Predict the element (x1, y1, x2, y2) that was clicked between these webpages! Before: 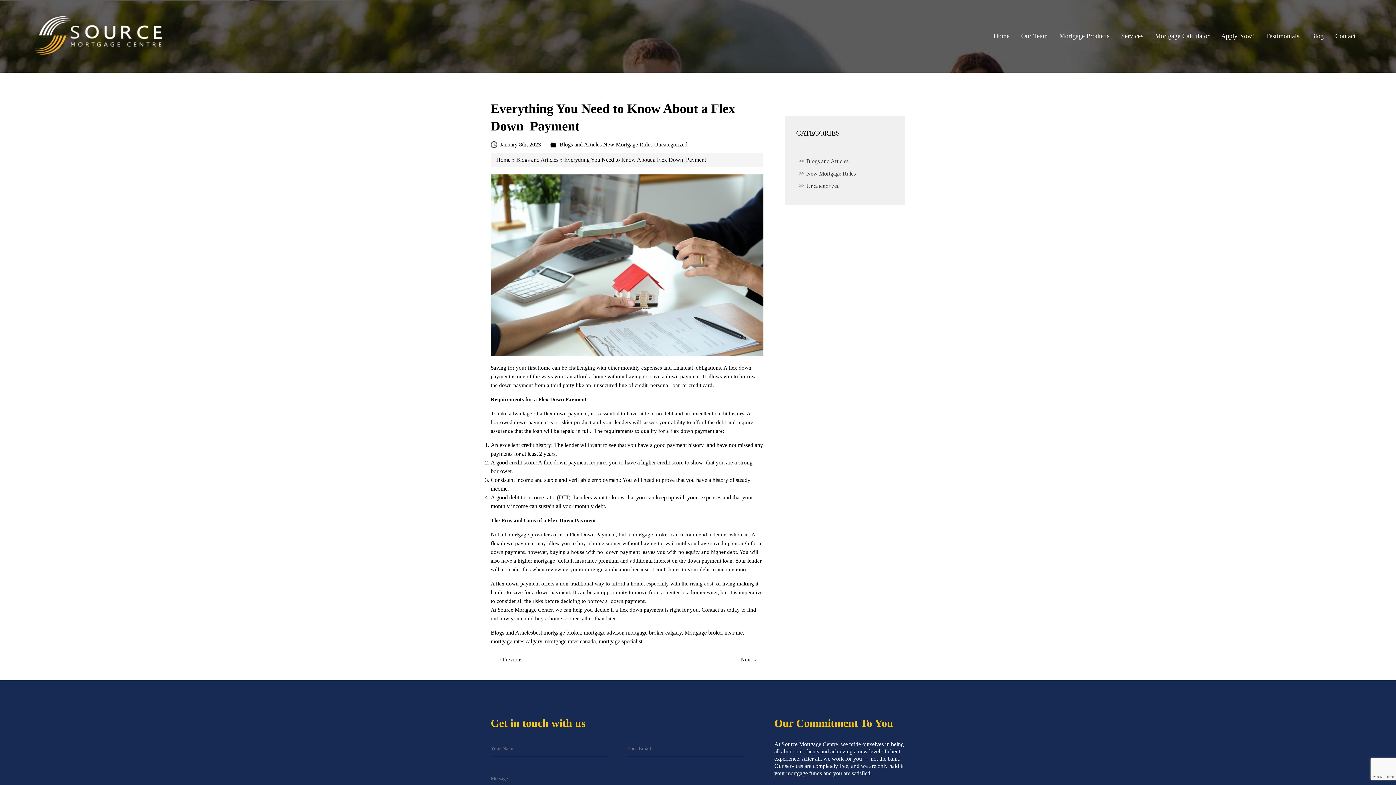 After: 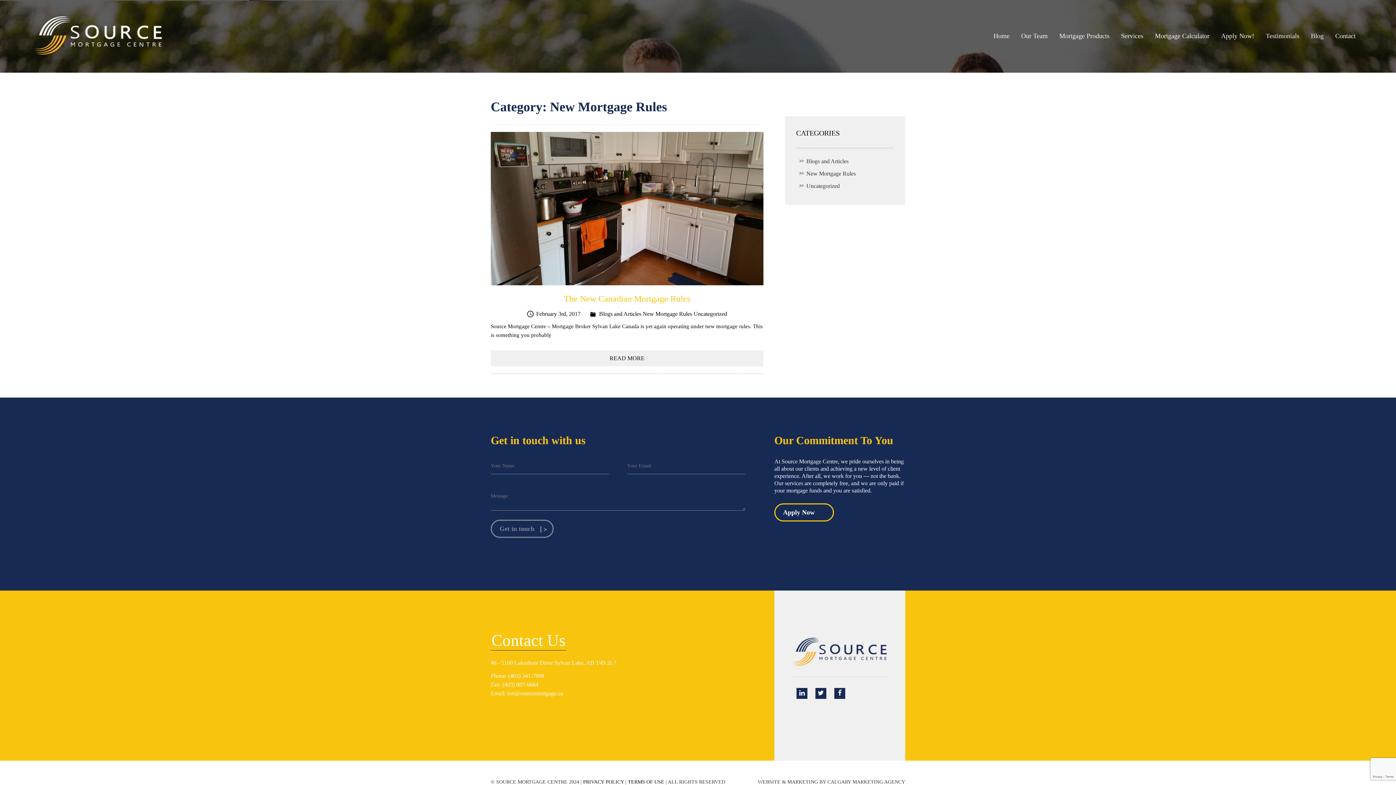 Action: bbox: (806, 170, 856, 176) label: New Mortgage Rules